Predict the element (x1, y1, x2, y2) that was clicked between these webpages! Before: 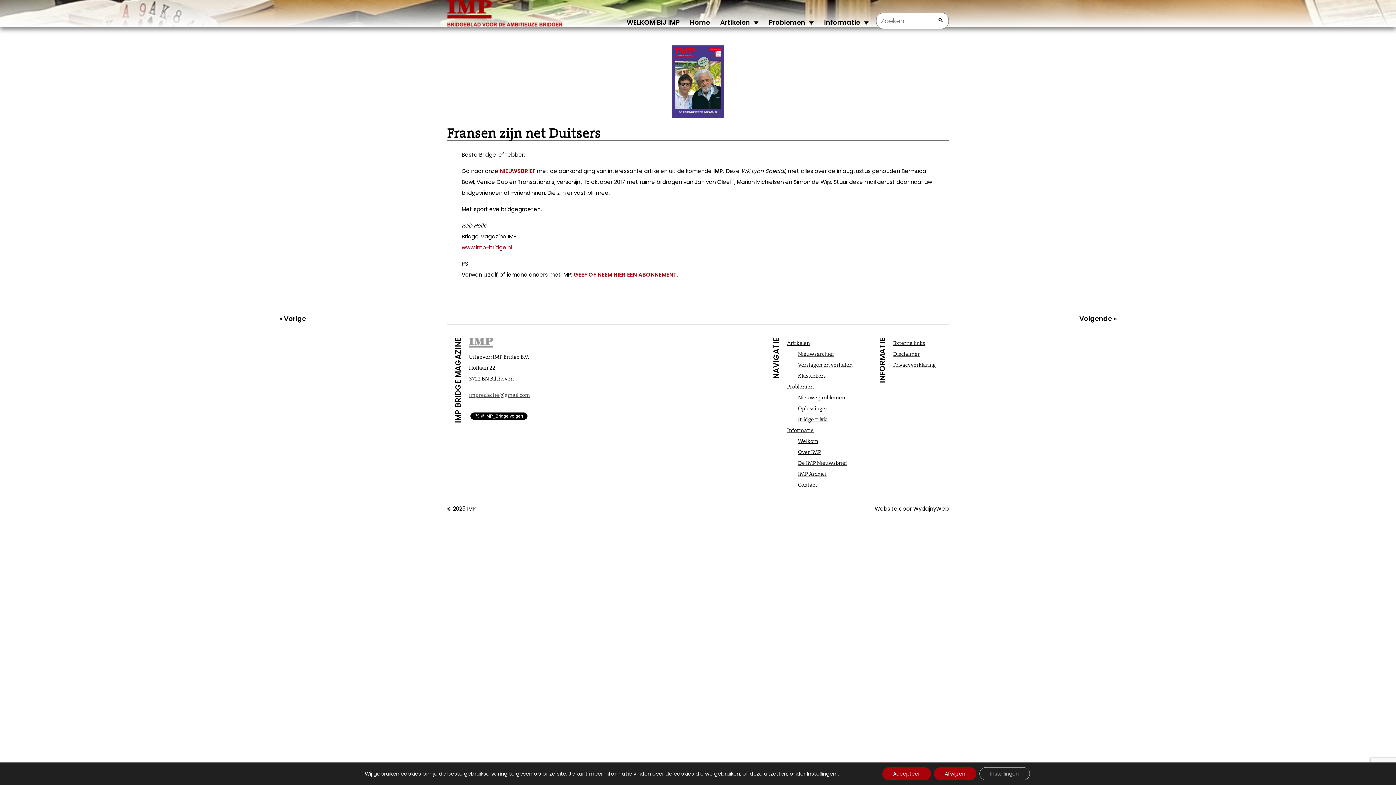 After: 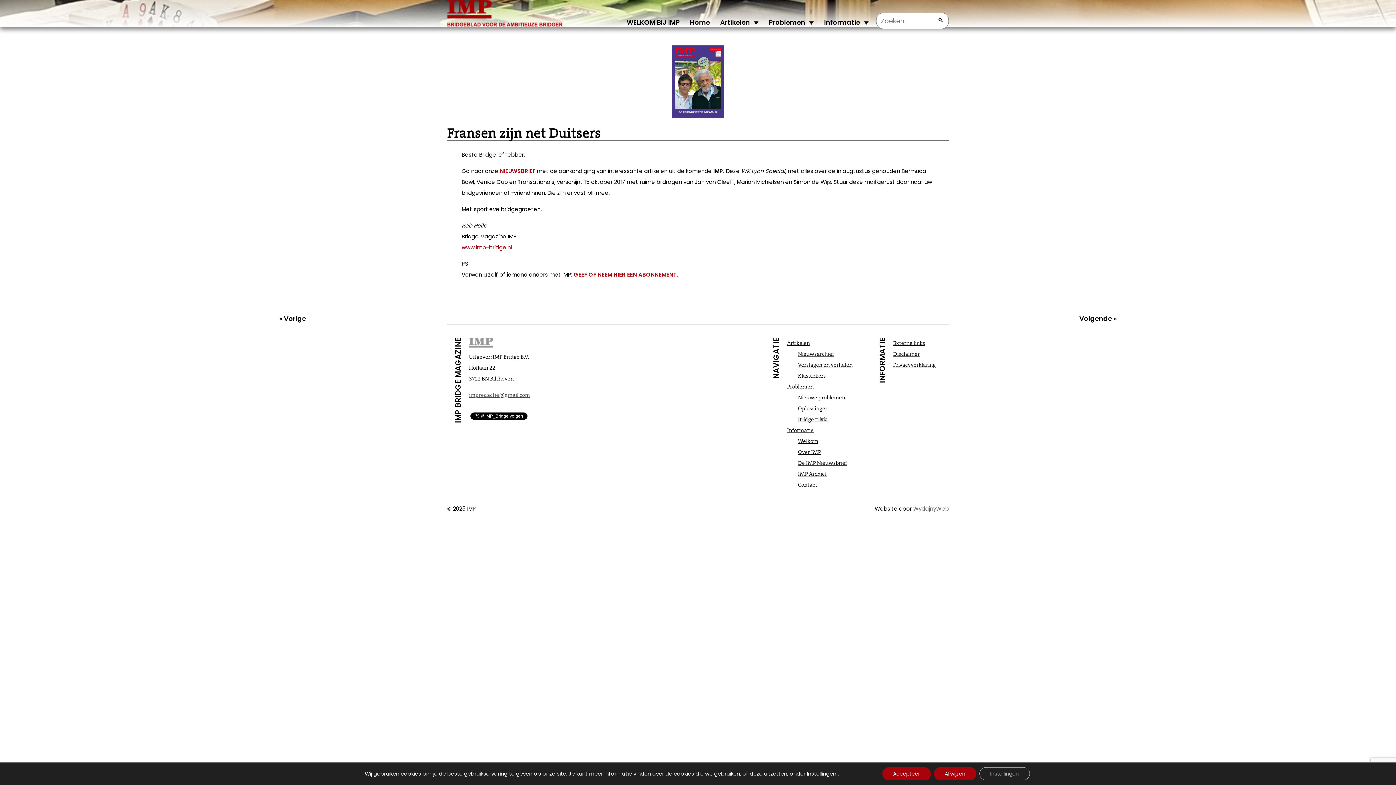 Action: label: WydajnyWeb bbox: (913, 505, 949, 512)